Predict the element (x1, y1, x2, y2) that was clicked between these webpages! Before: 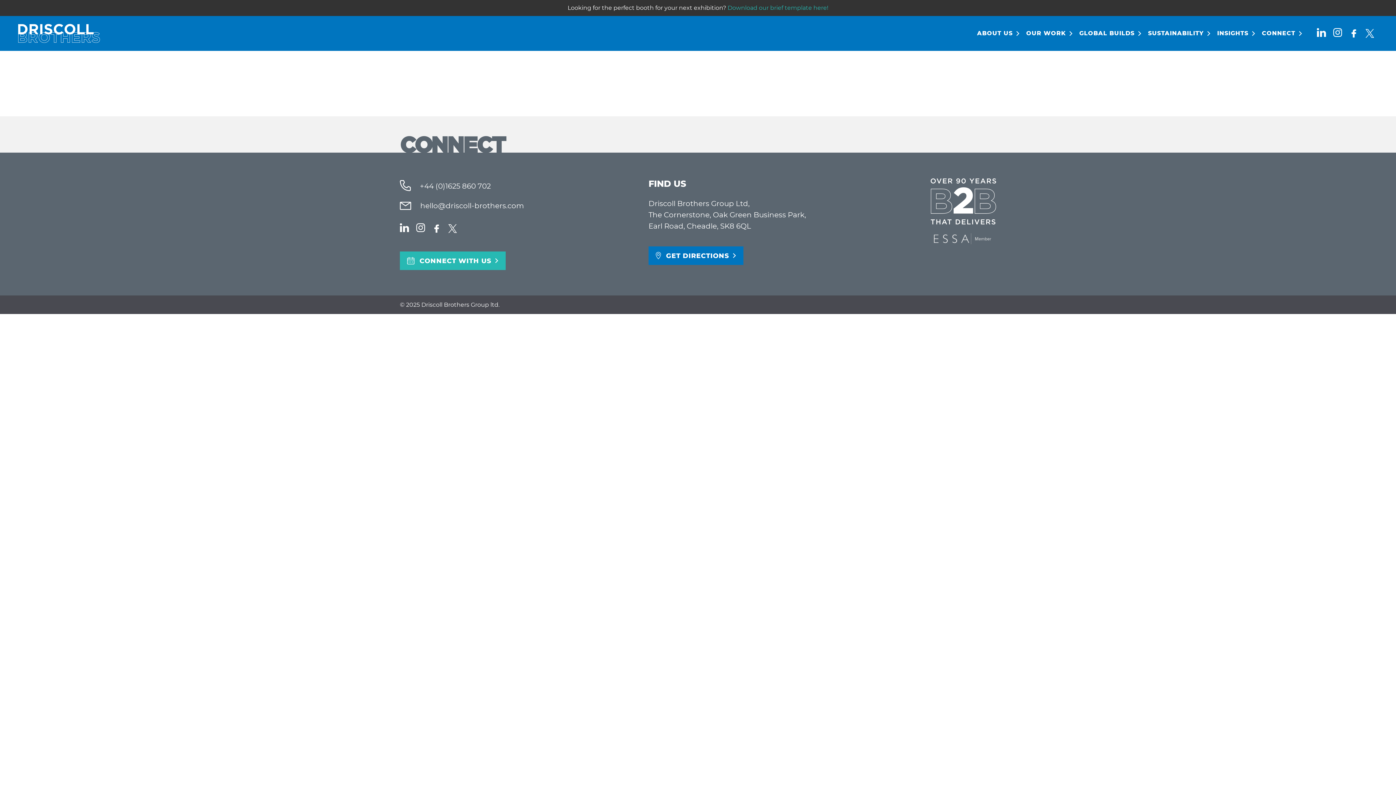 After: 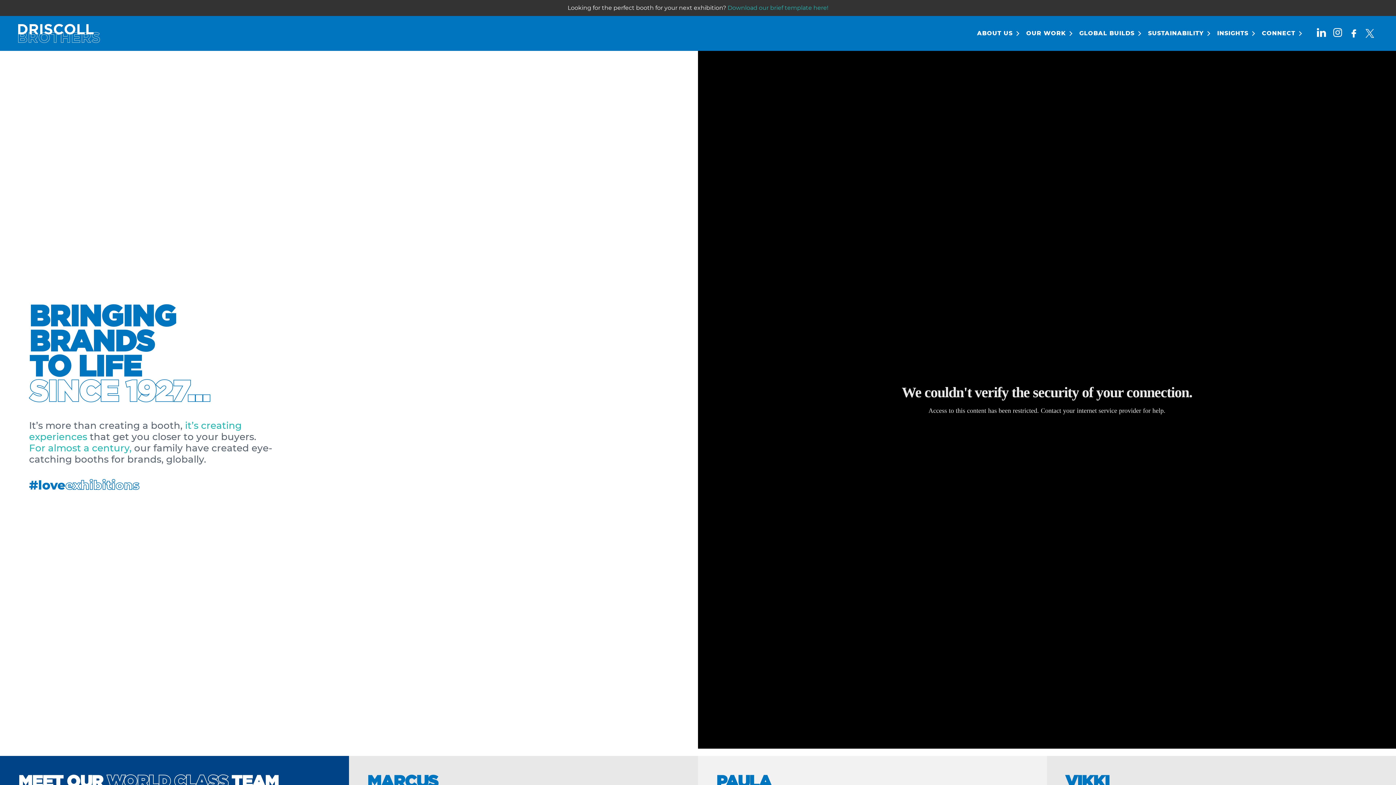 Action: bbox: (977, 29, 1019, 37) label: ABOUT US